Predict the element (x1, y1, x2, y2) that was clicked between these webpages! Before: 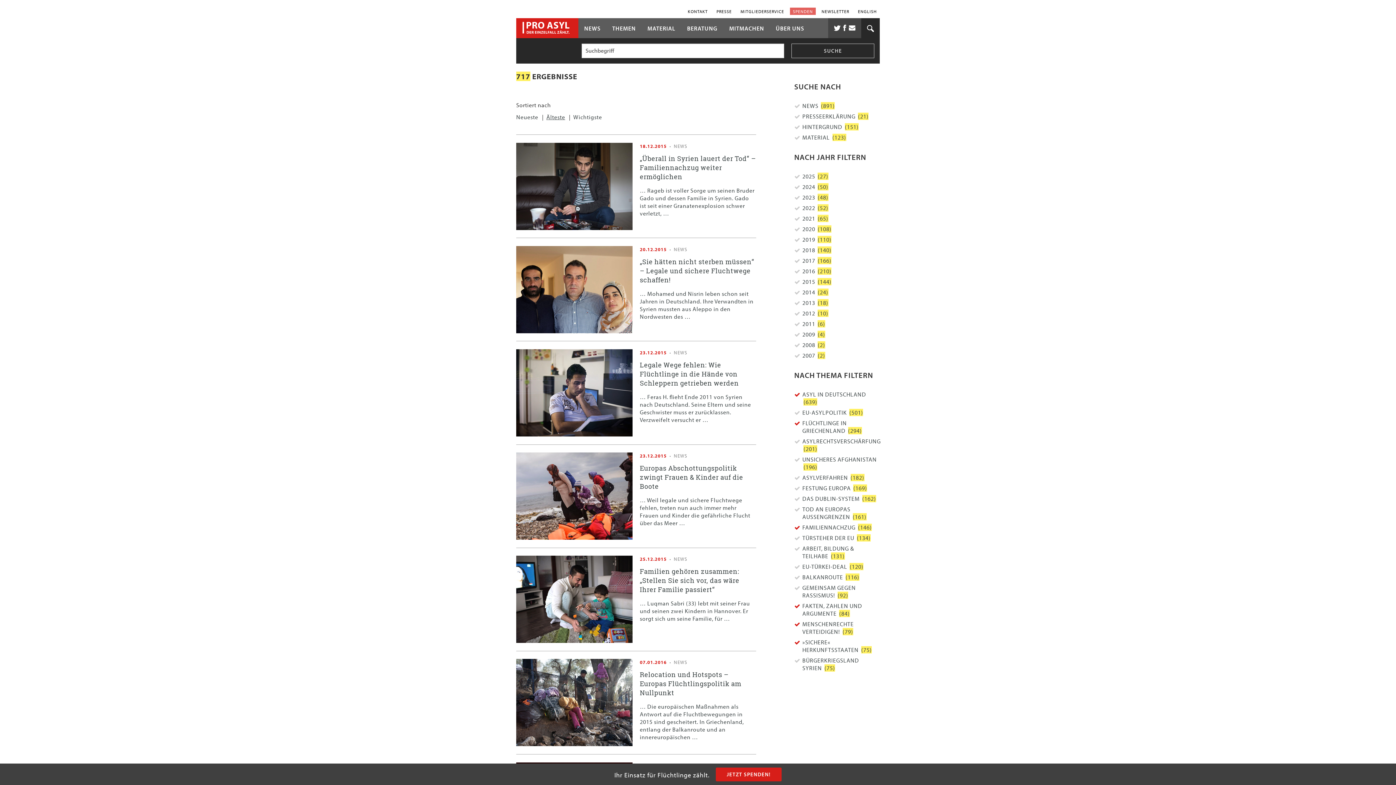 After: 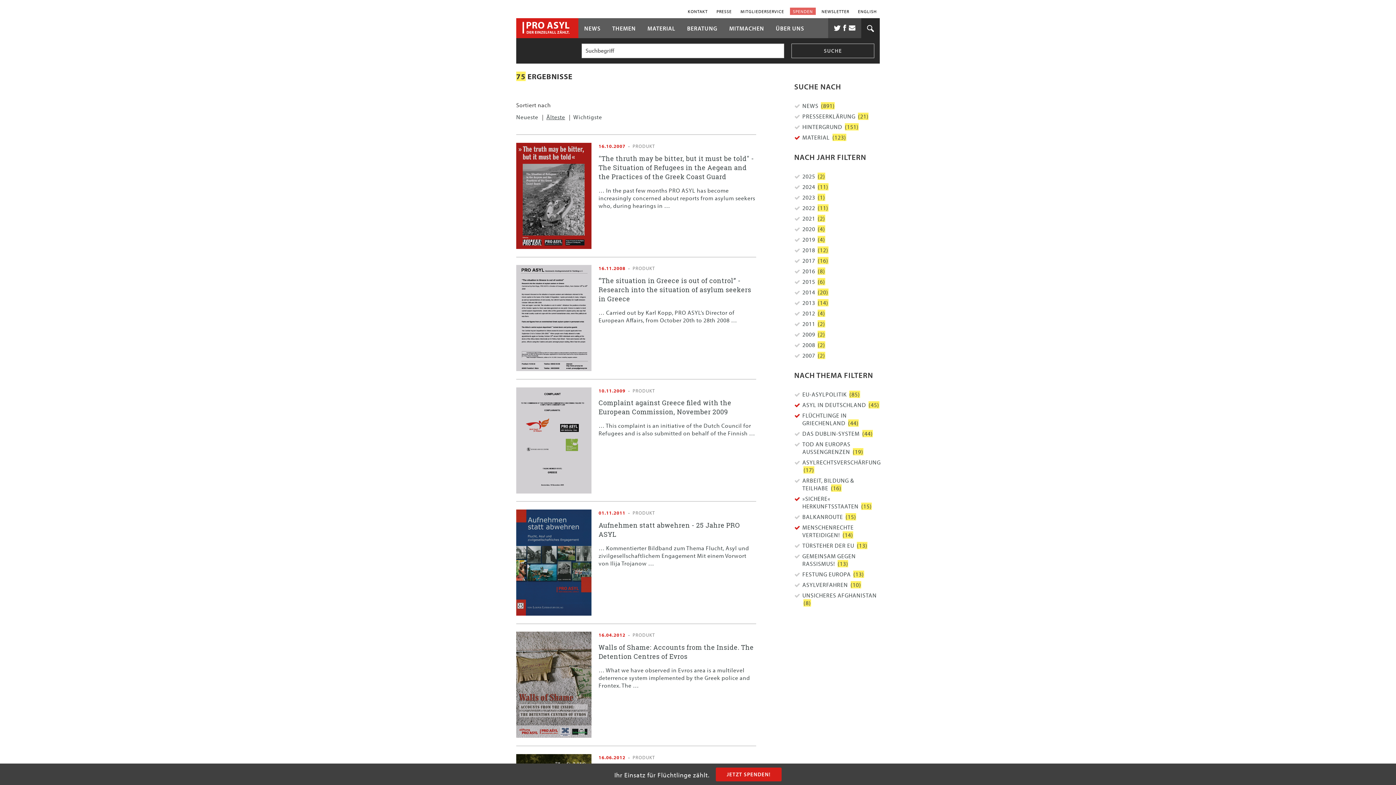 Action: bbox: (794, 133, 879, 141) label: MATERIAL (123)